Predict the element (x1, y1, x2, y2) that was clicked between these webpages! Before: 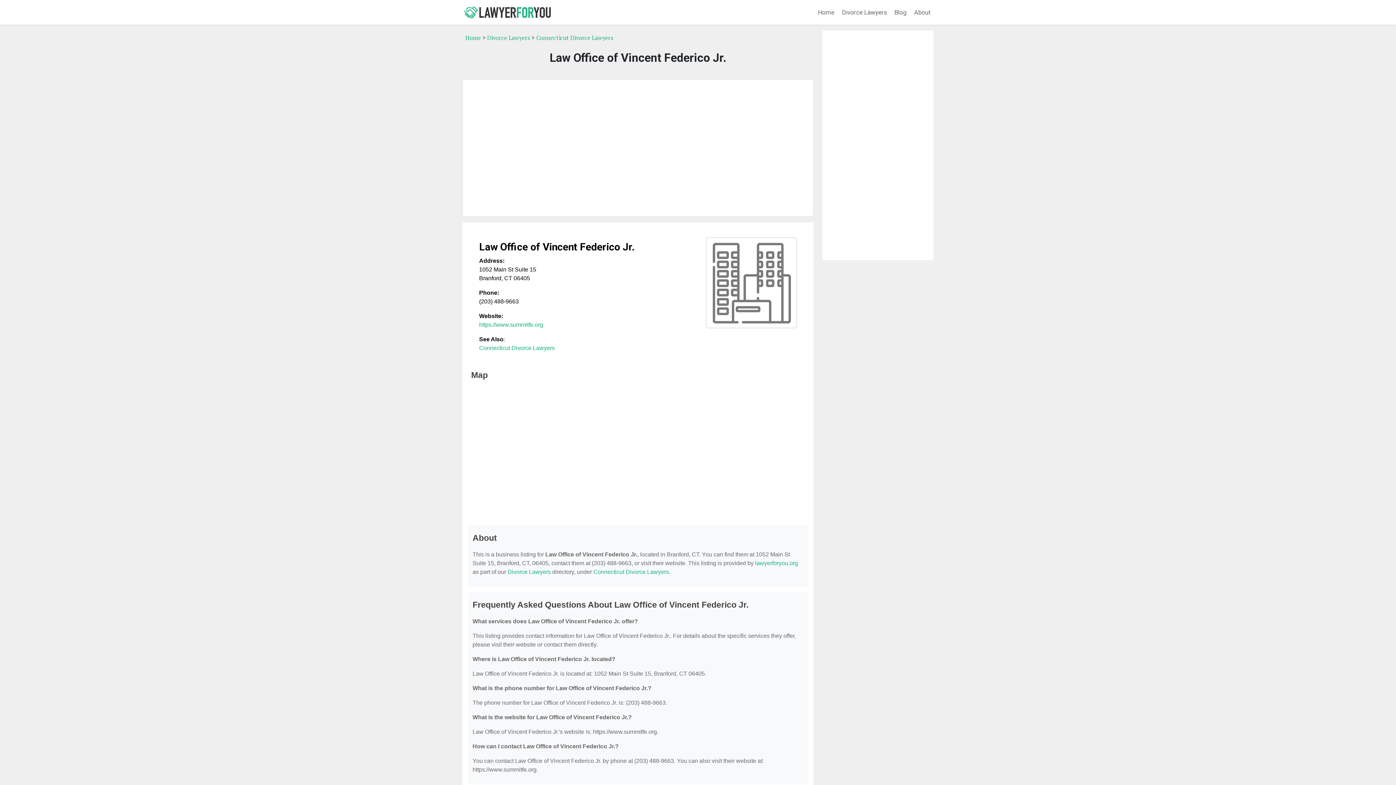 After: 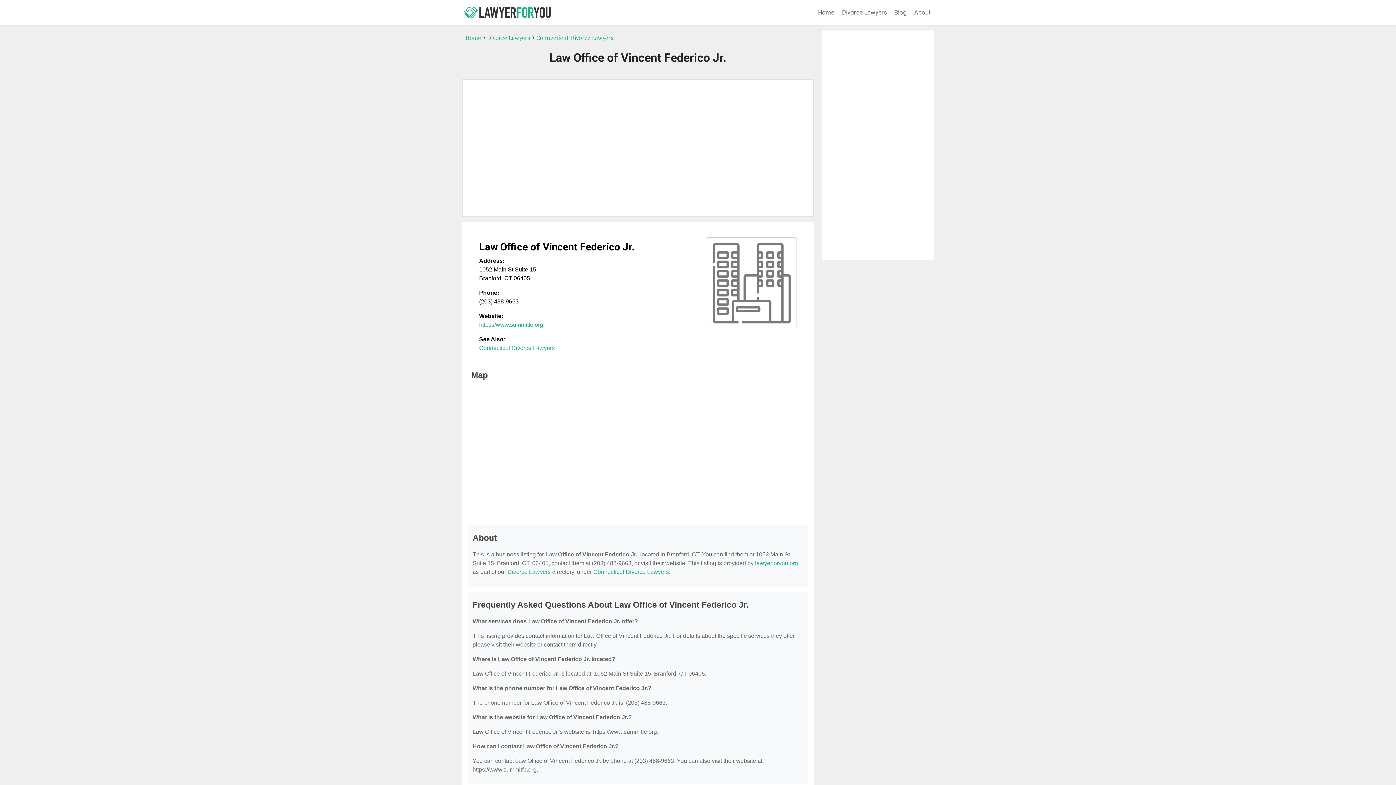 Action: label: https://www.summitfe.org bbox: (479, 321, 543, 328)